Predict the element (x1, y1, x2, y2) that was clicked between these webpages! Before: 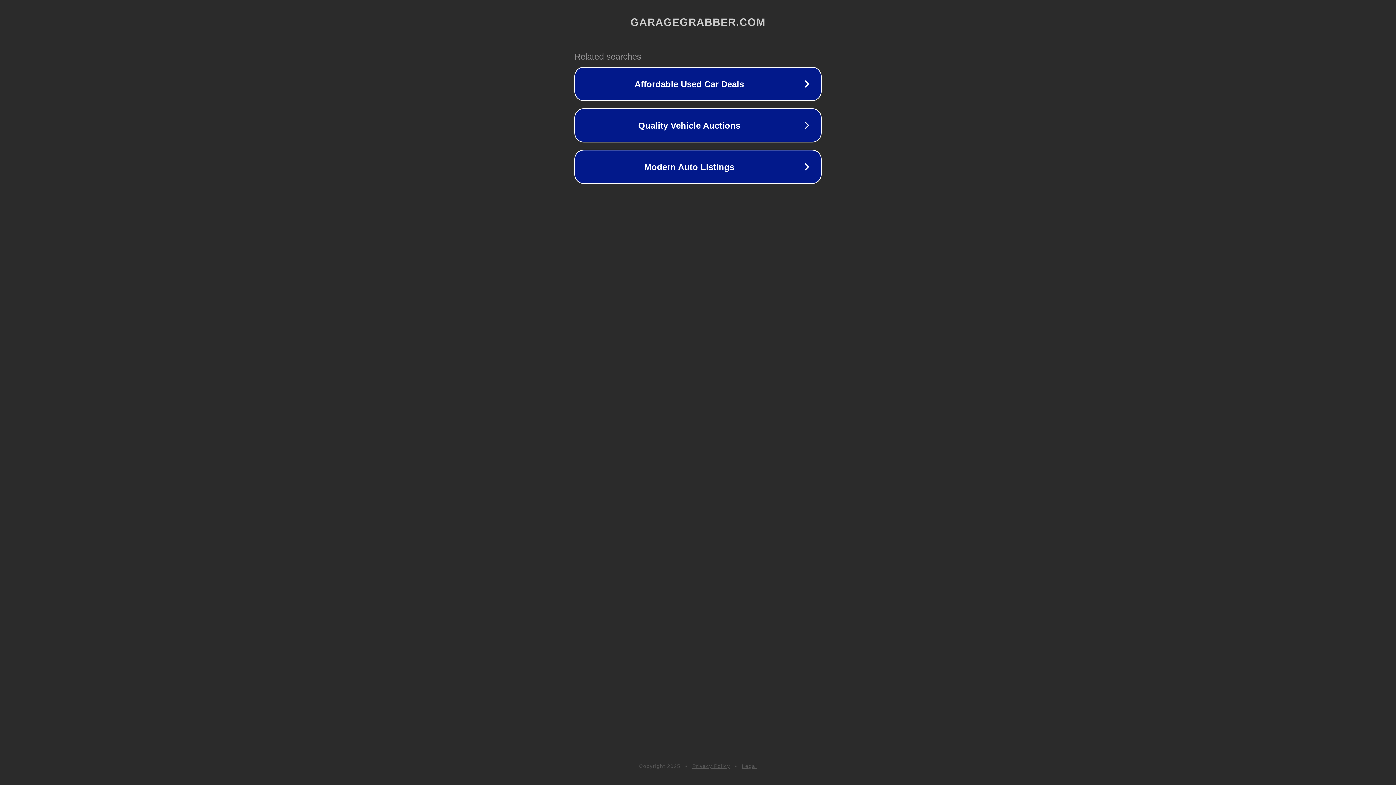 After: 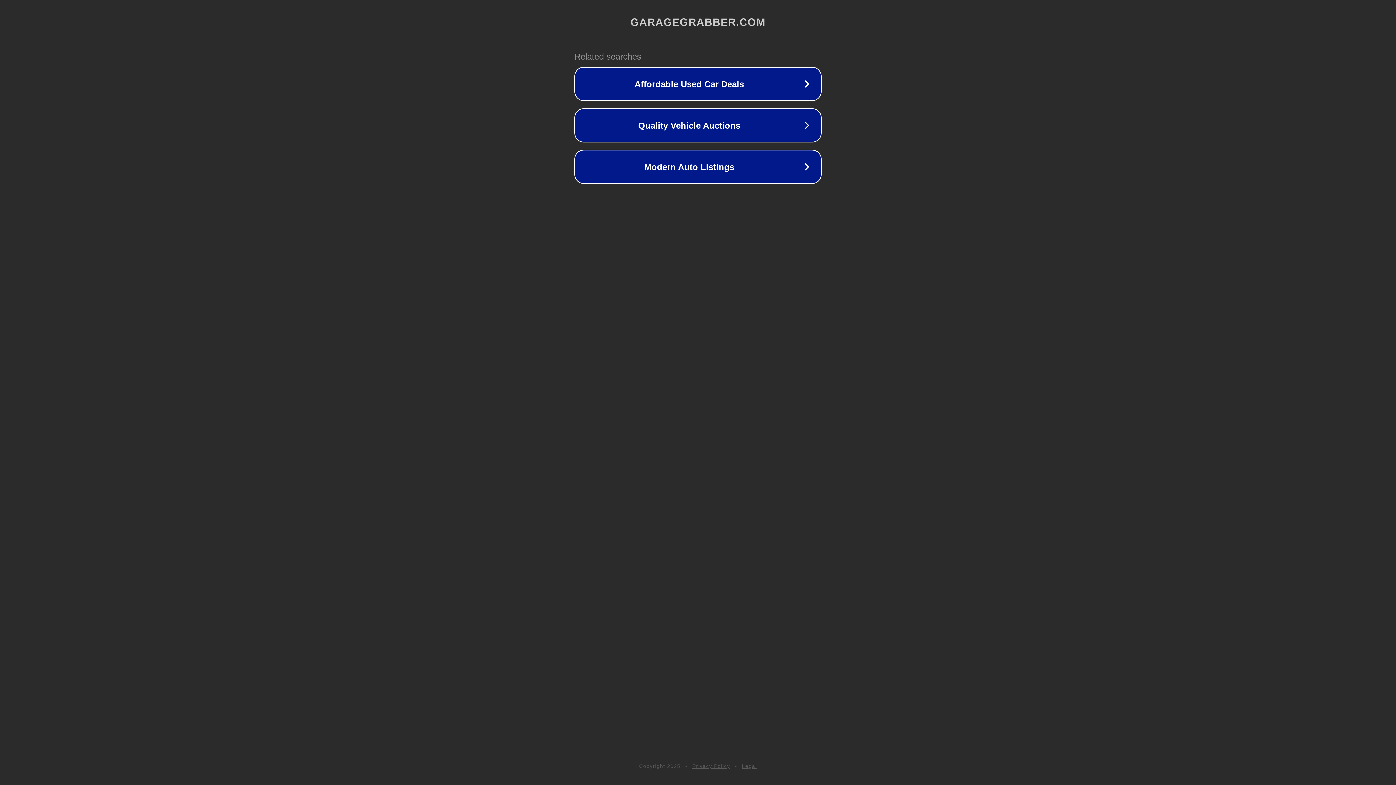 Action: label: Legal bbox: (742, 763, 757, 769)